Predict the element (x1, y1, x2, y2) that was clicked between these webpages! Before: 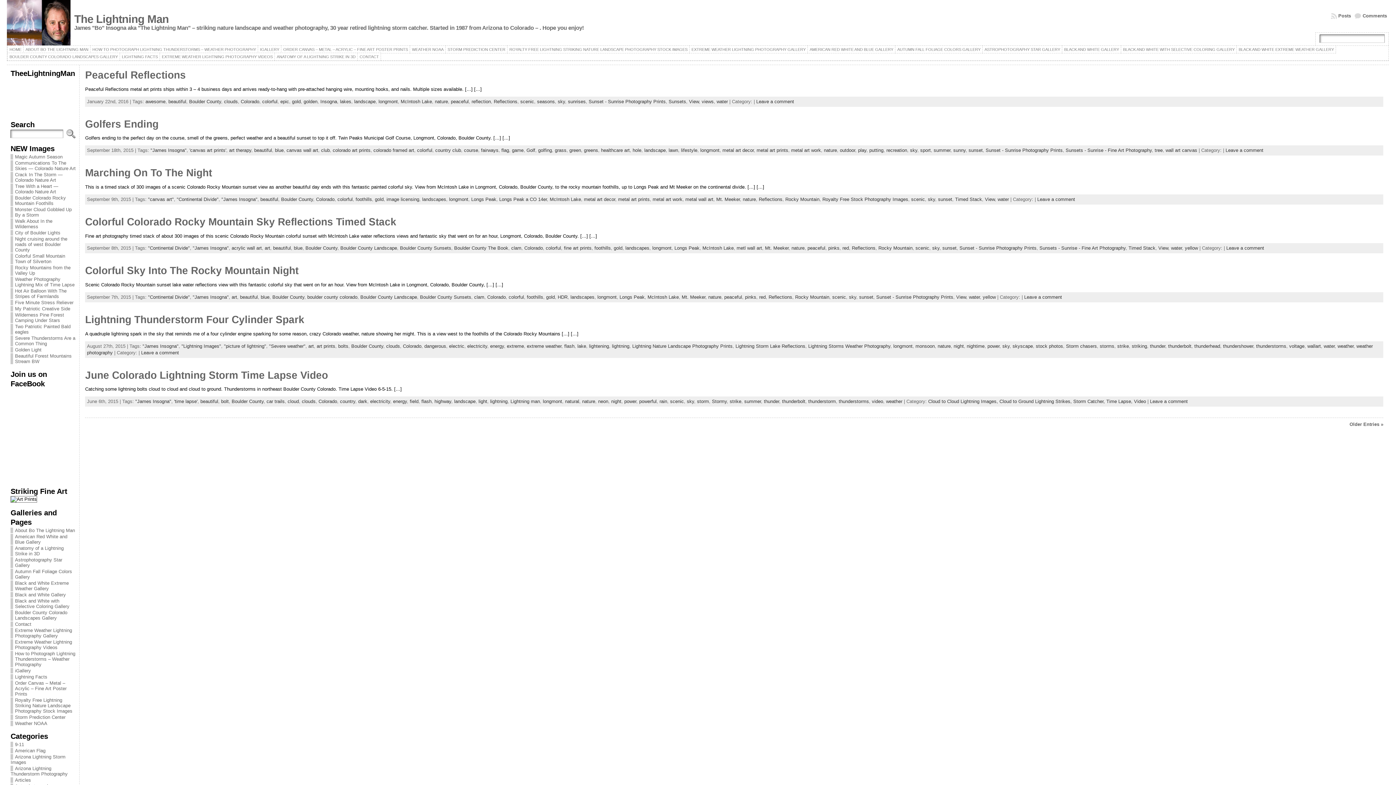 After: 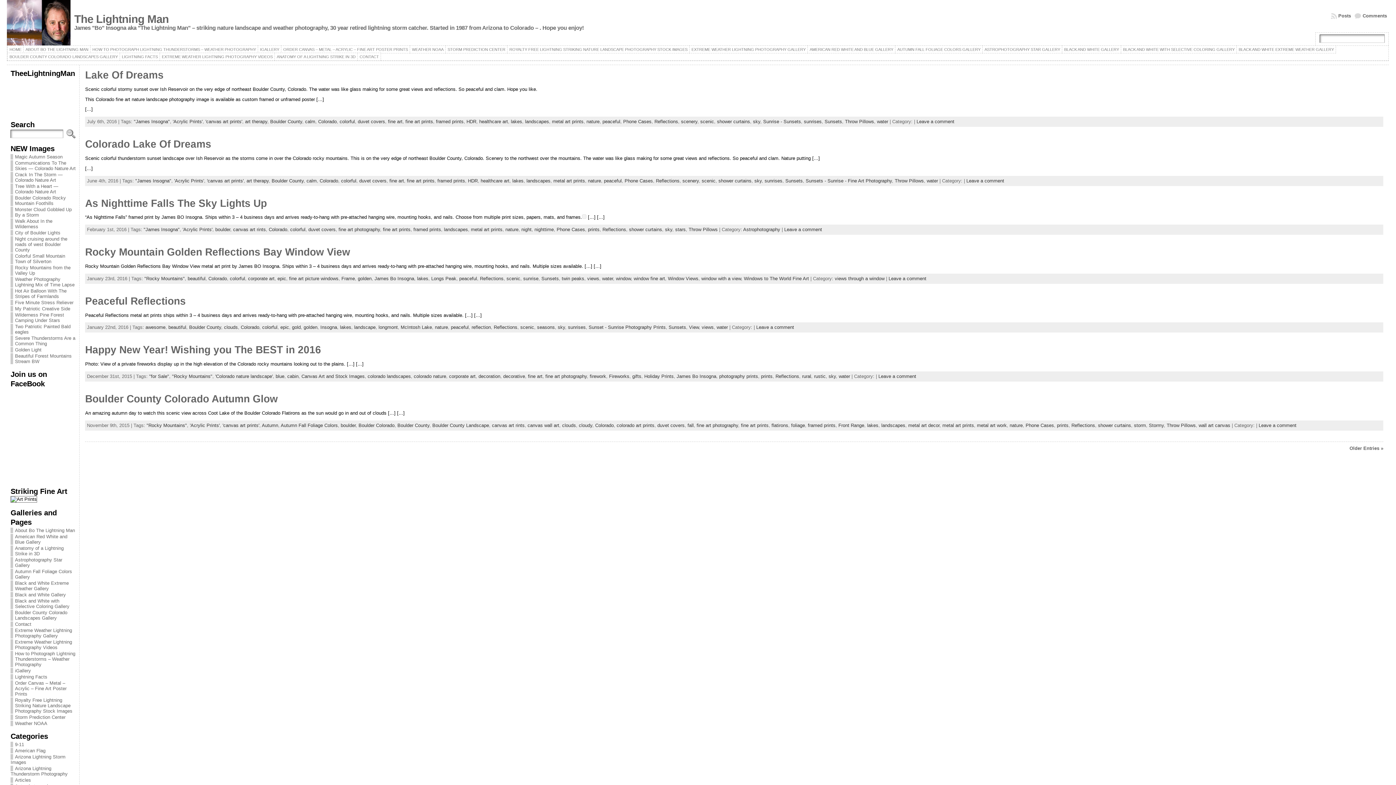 Action: bbox: (758, 196, 782, 202) label: Reflections